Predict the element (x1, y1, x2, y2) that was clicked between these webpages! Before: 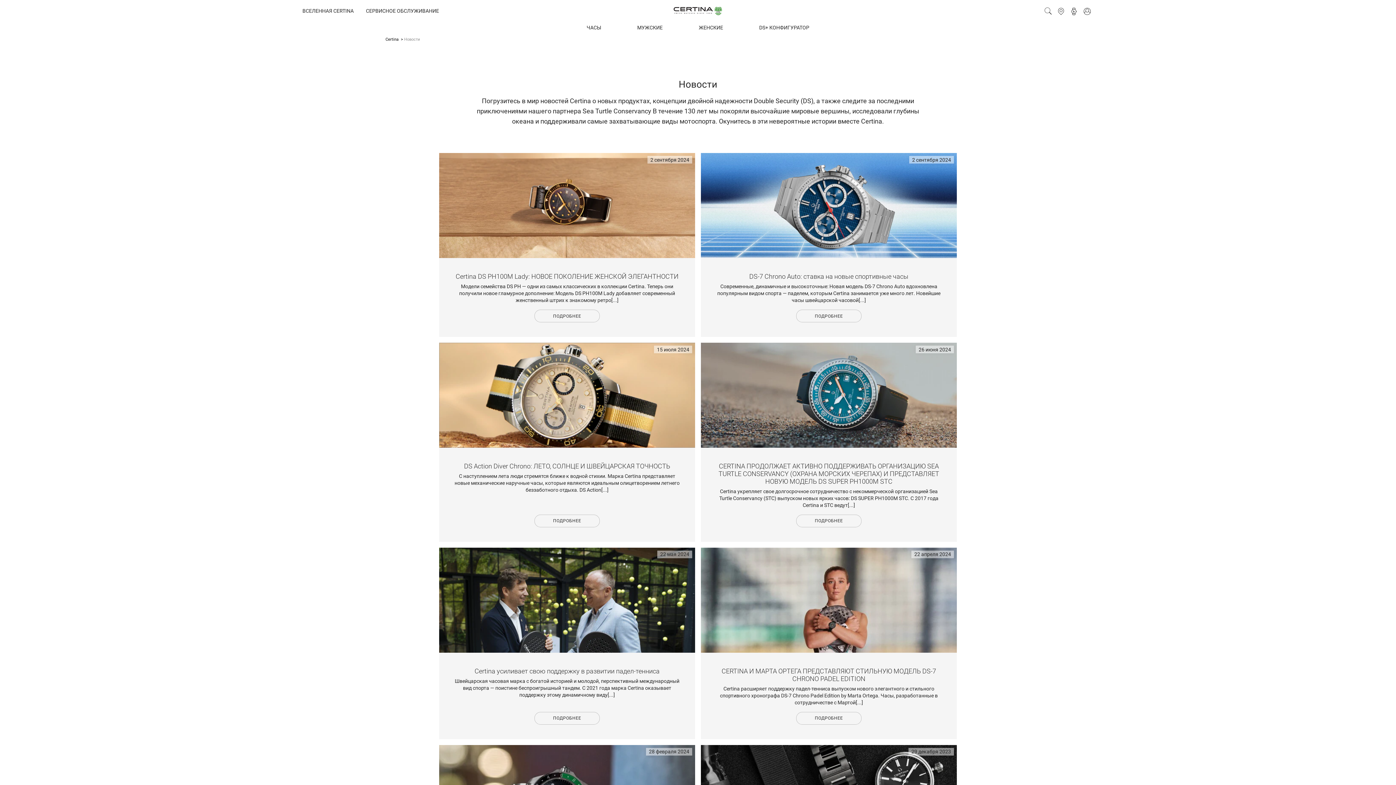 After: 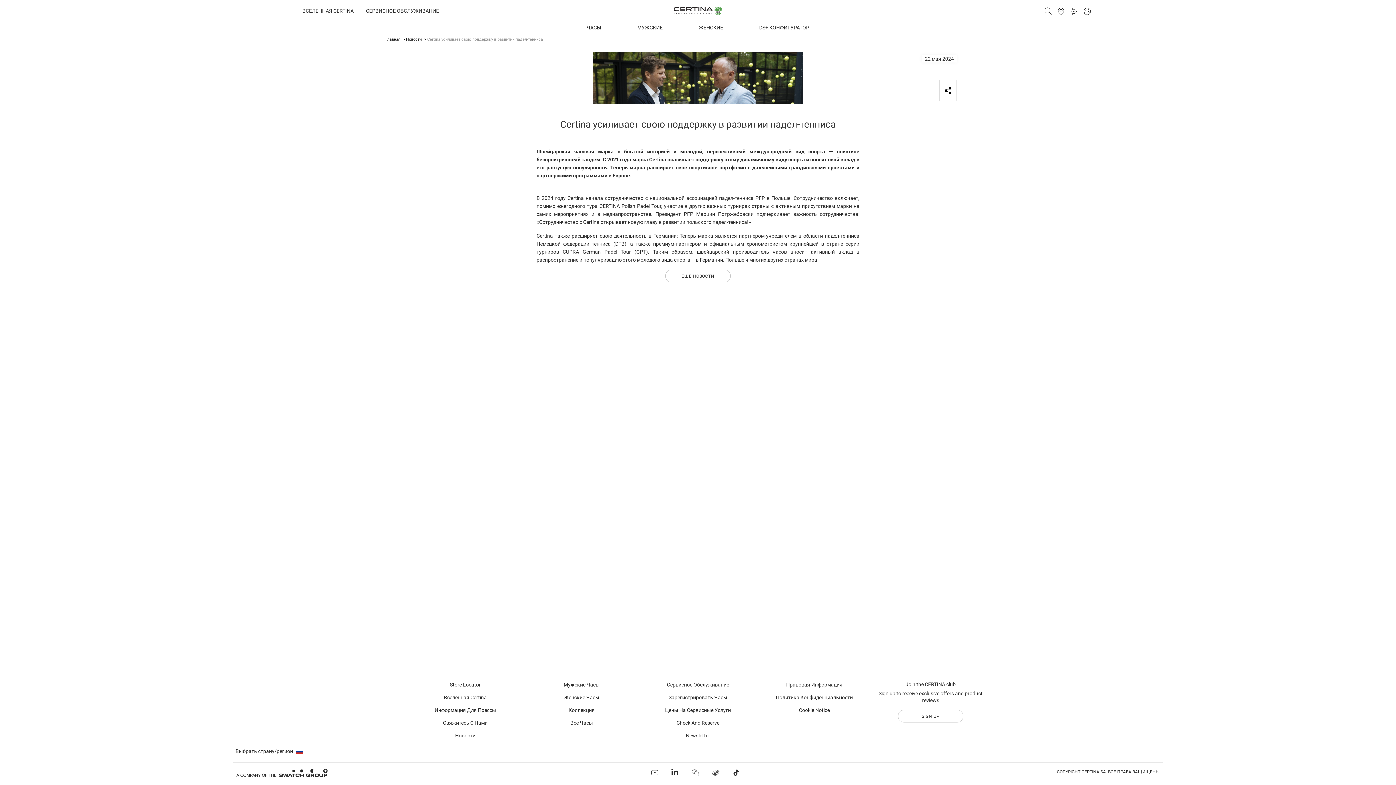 Action: bbox: (534, 712, 600, 725) label: ПОДРОБНЕЕ